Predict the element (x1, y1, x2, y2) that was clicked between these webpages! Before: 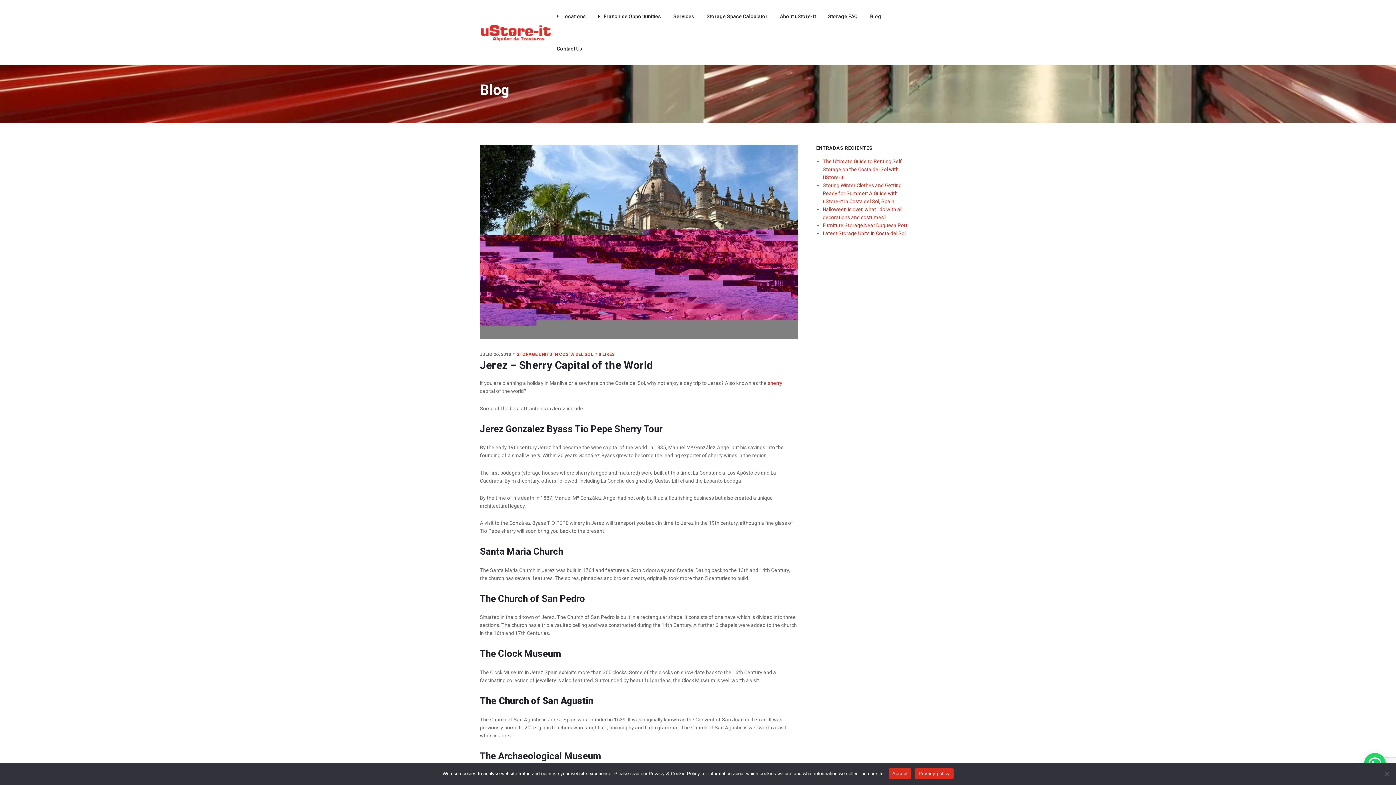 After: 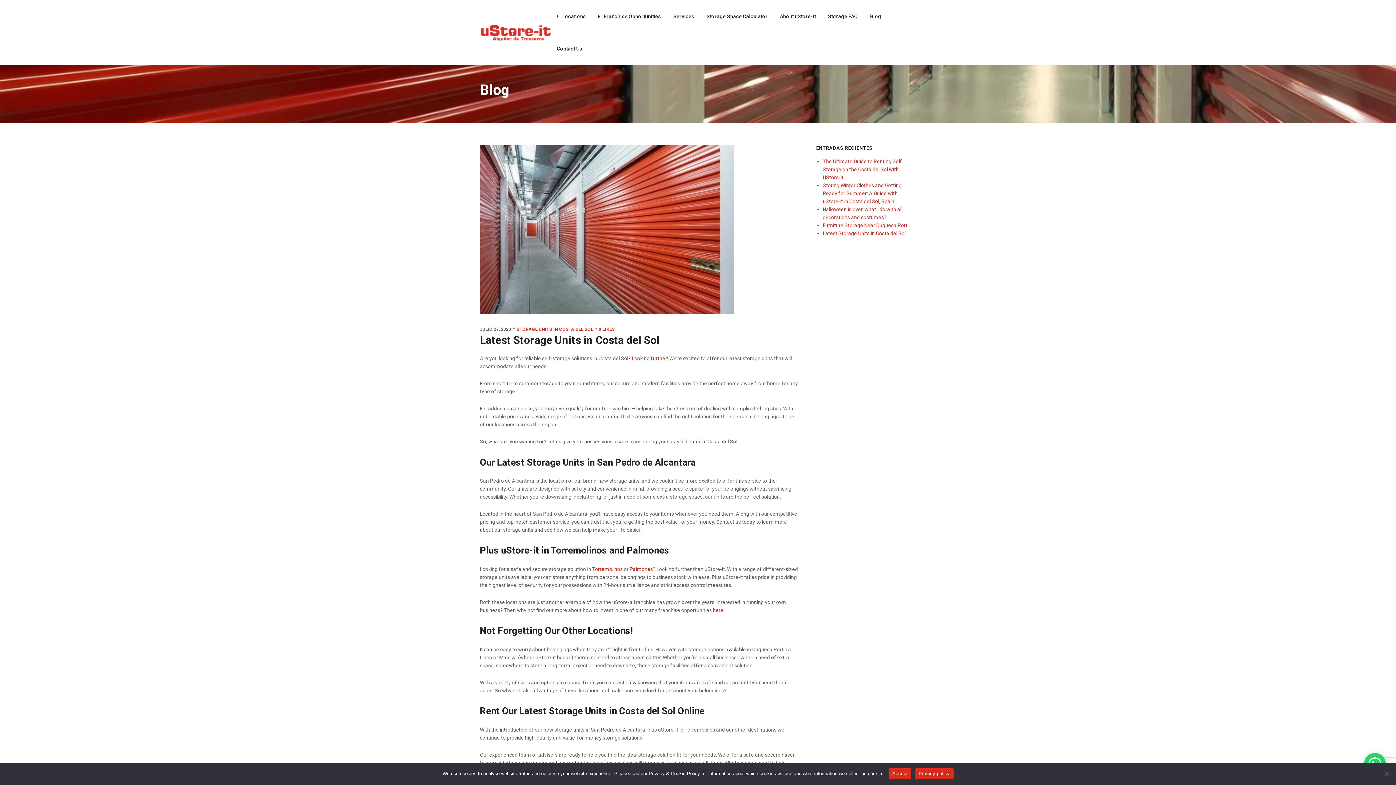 Action: bbox: (822, 230, 905, 236) label: Latest Storage Units in Costa del Sol